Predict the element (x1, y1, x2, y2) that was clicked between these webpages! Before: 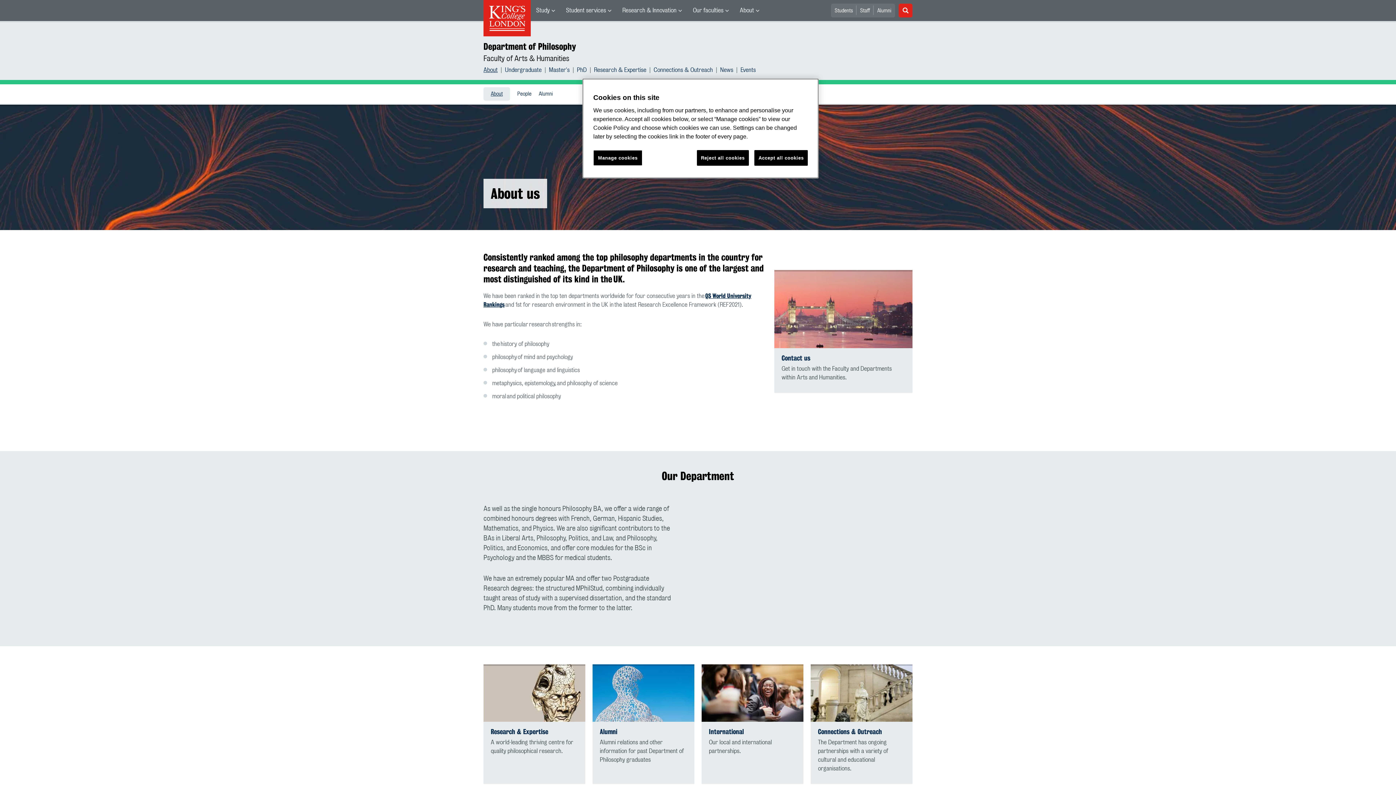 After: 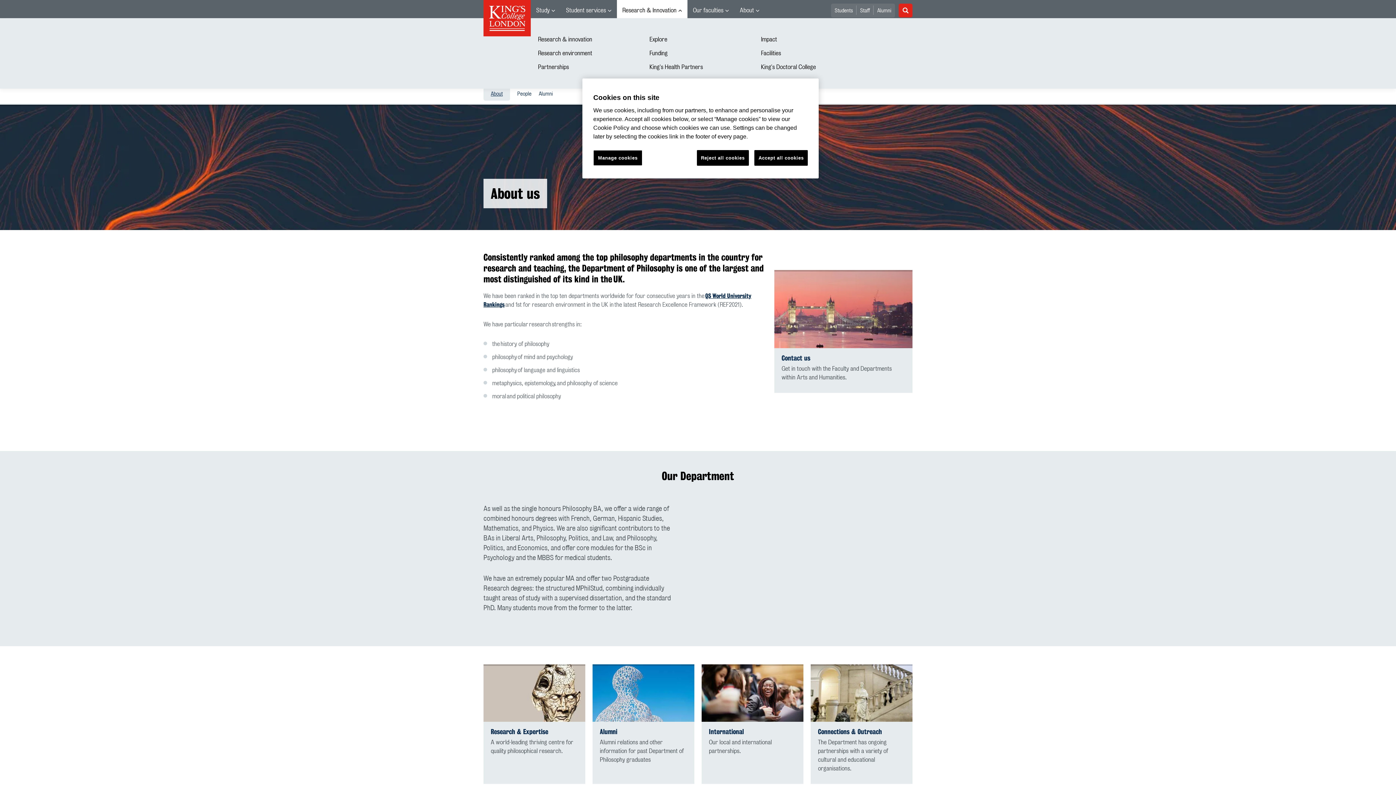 Action: label: Research & Innovation bbox: (617, 0, 687, 21)